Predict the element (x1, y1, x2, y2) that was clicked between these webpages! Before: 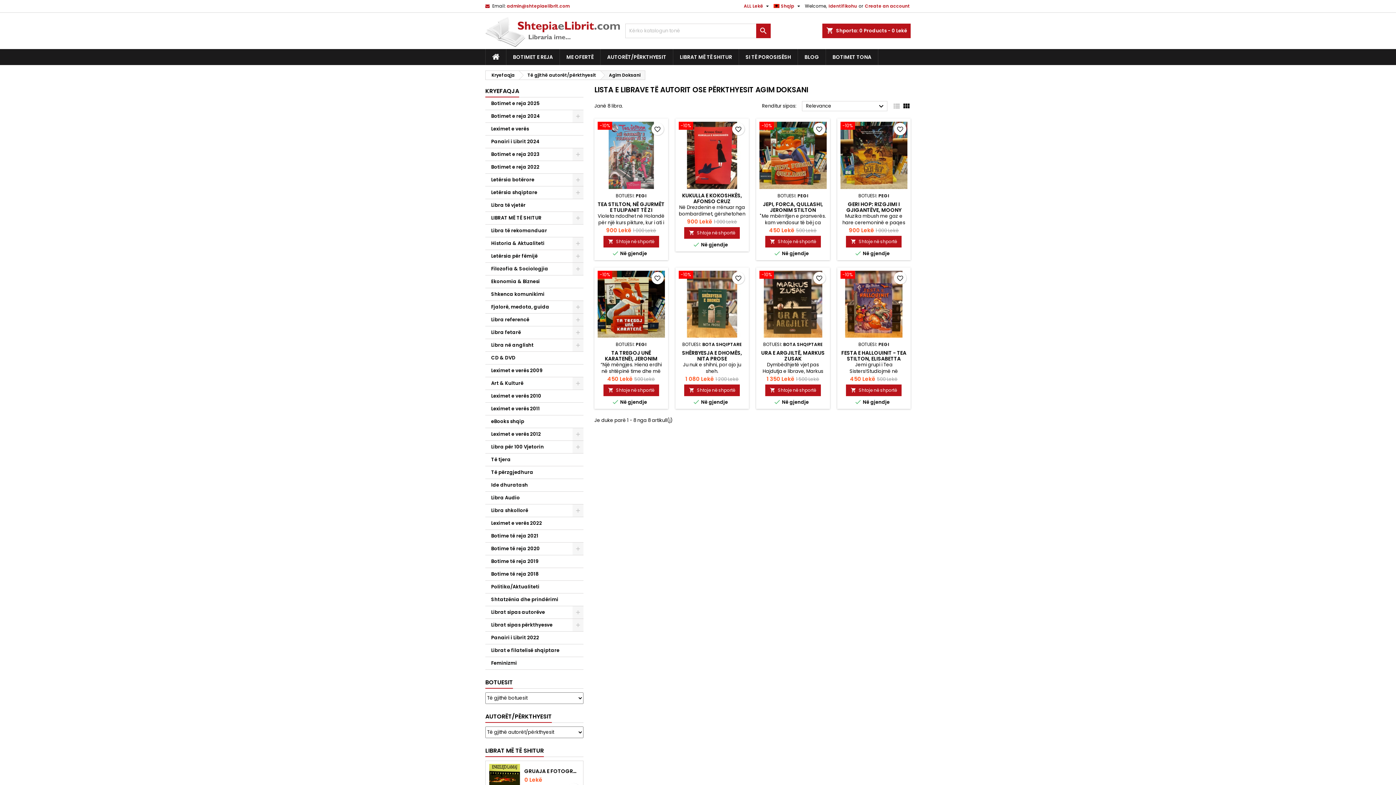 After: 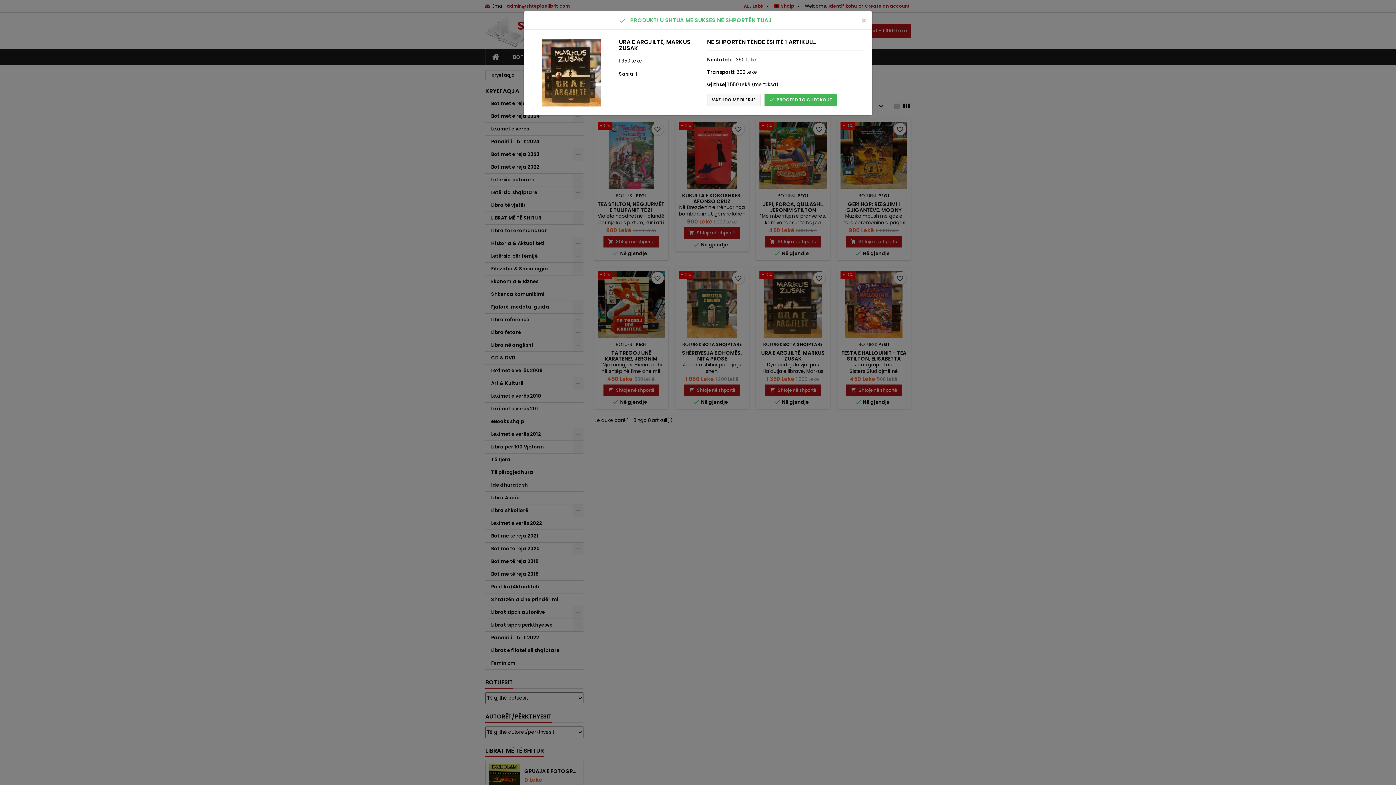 Action: bbox: (765, 384, 821, 396) label: 
Shtoje në shportë